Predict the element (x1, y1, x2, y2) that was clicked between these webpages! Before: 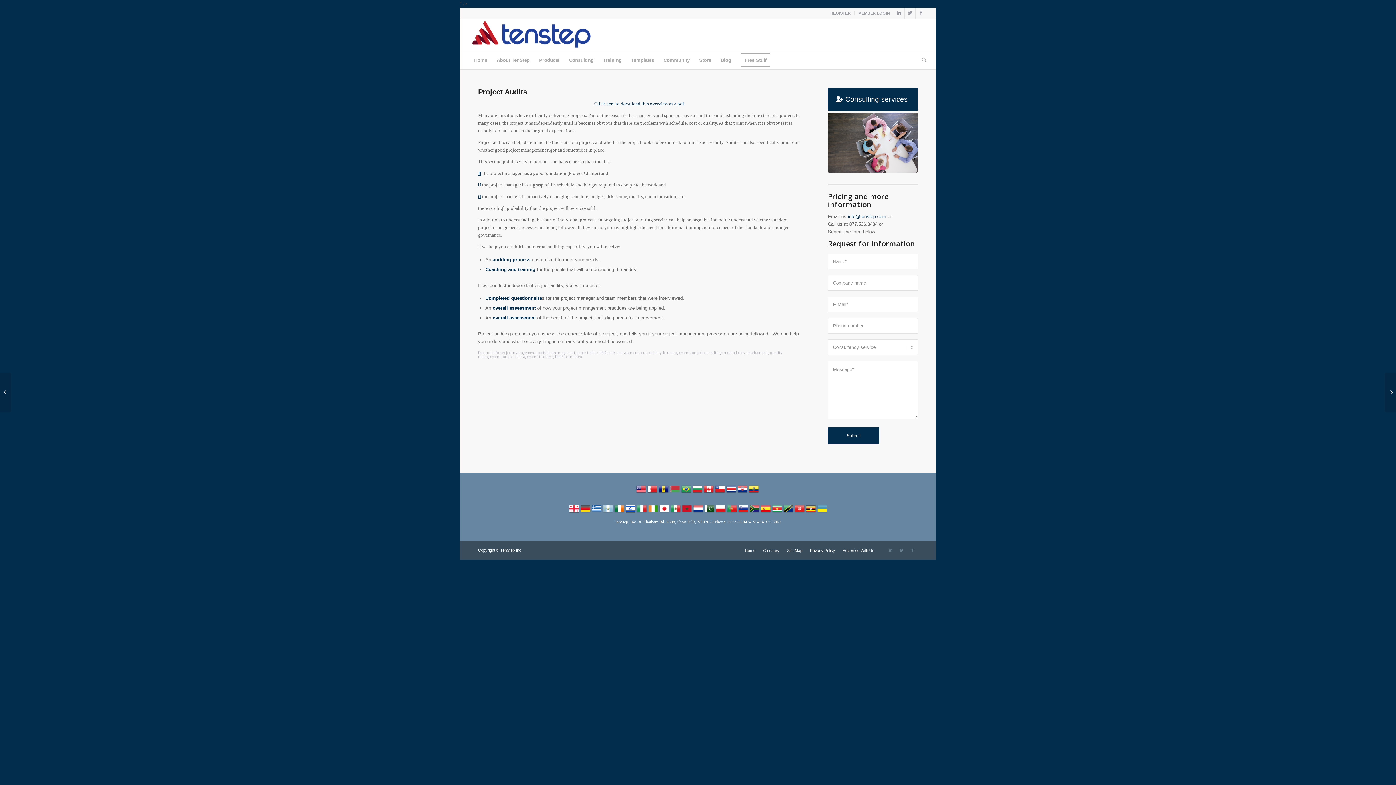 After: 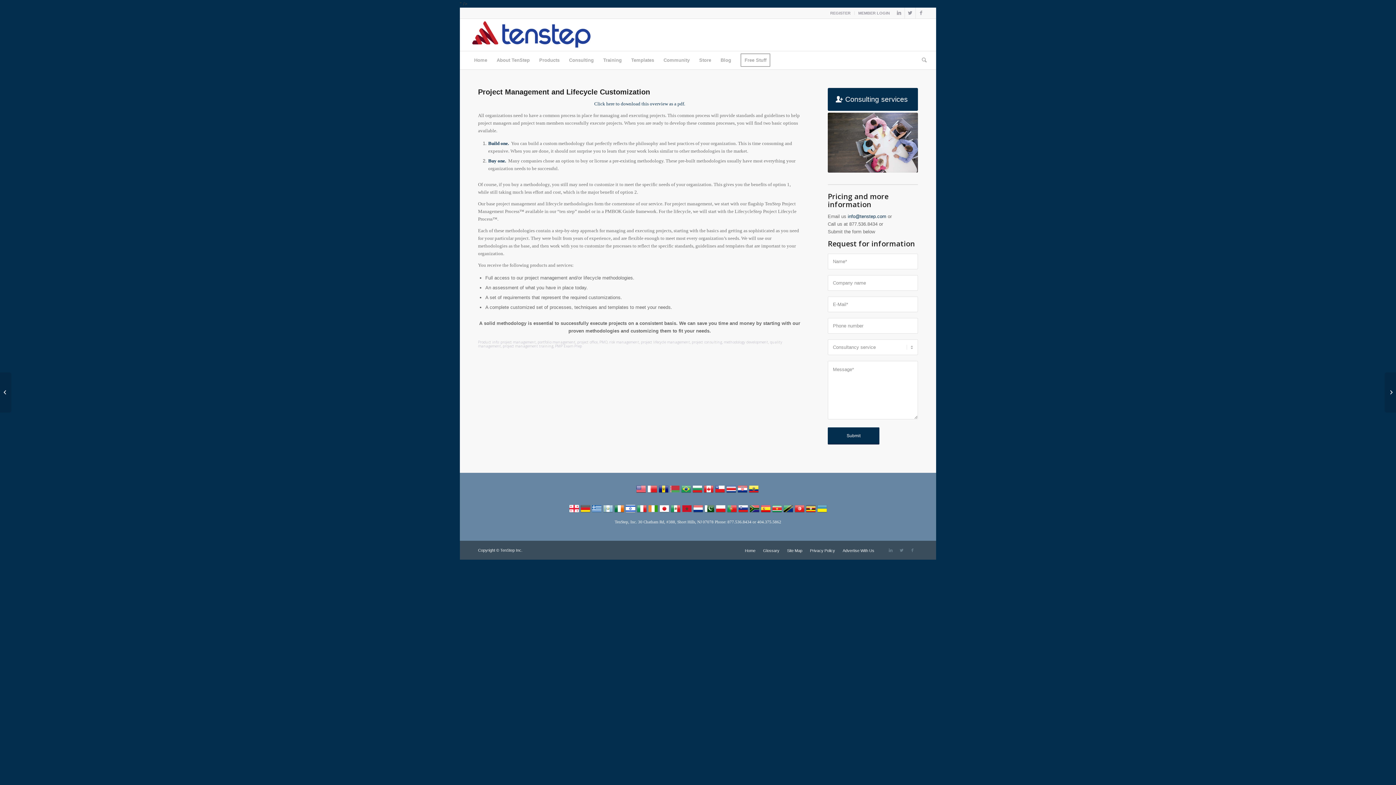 Action: label: 90.5.9PMPLCustom bbox: (1385, 372, 1396, 412)